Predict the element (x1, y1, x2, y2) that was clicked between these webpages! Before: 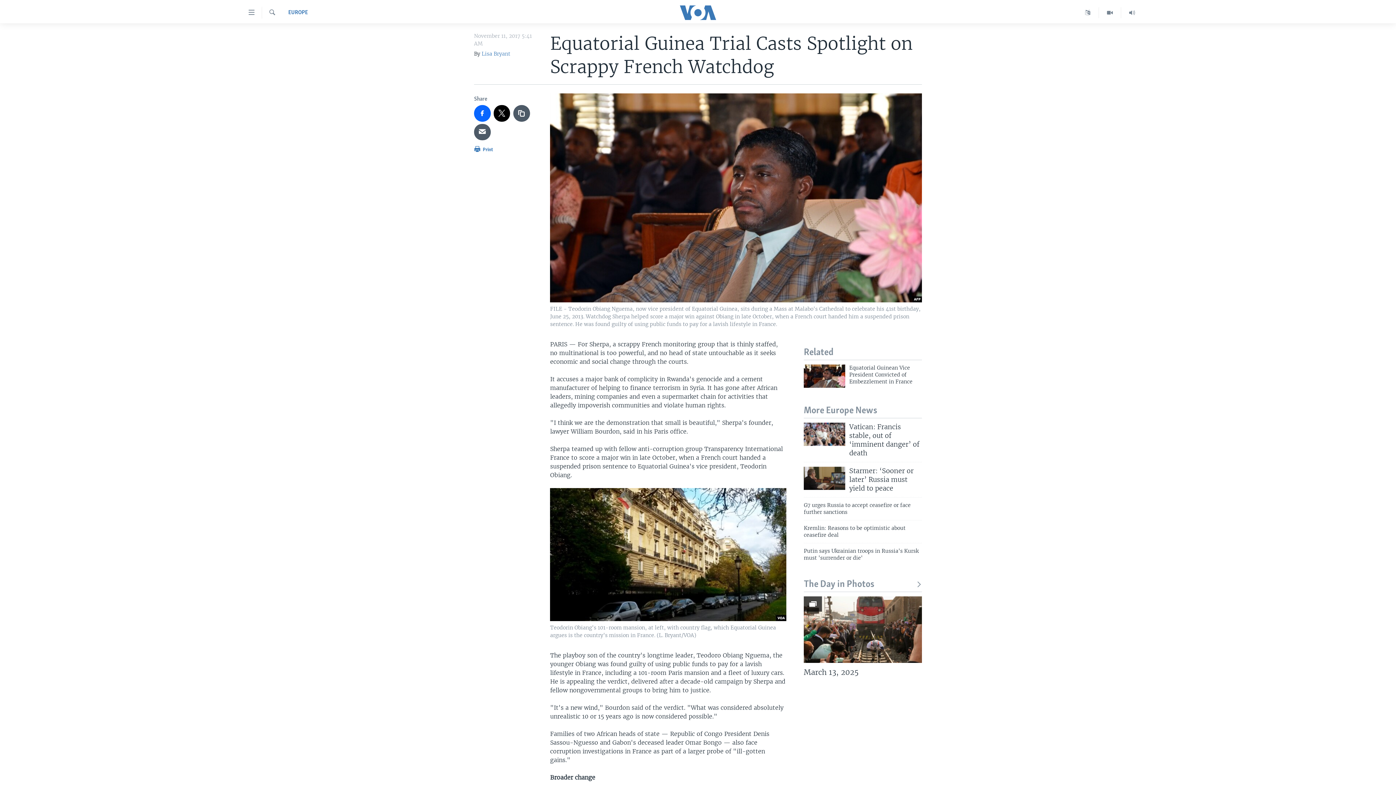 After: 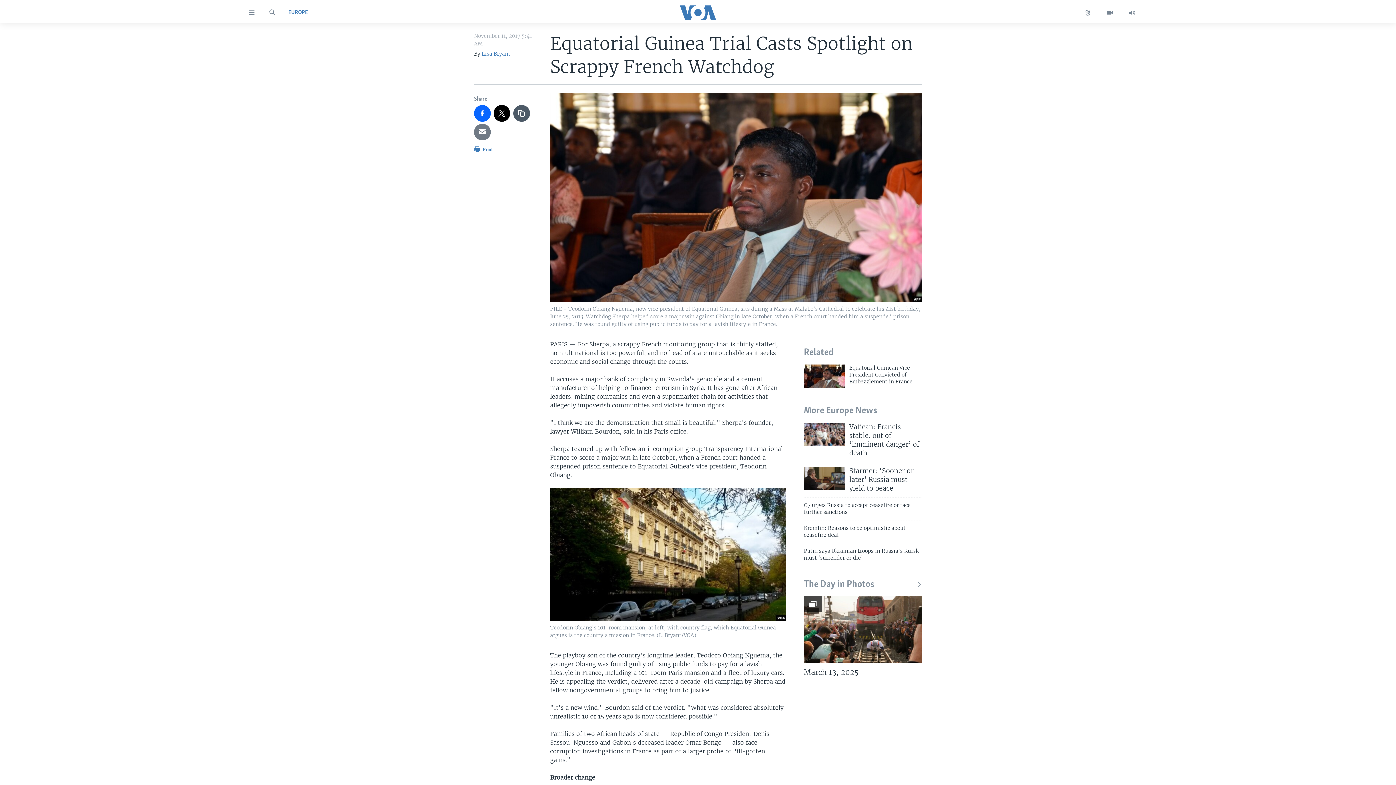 Action: bbox: (474, 123, 490, 140)